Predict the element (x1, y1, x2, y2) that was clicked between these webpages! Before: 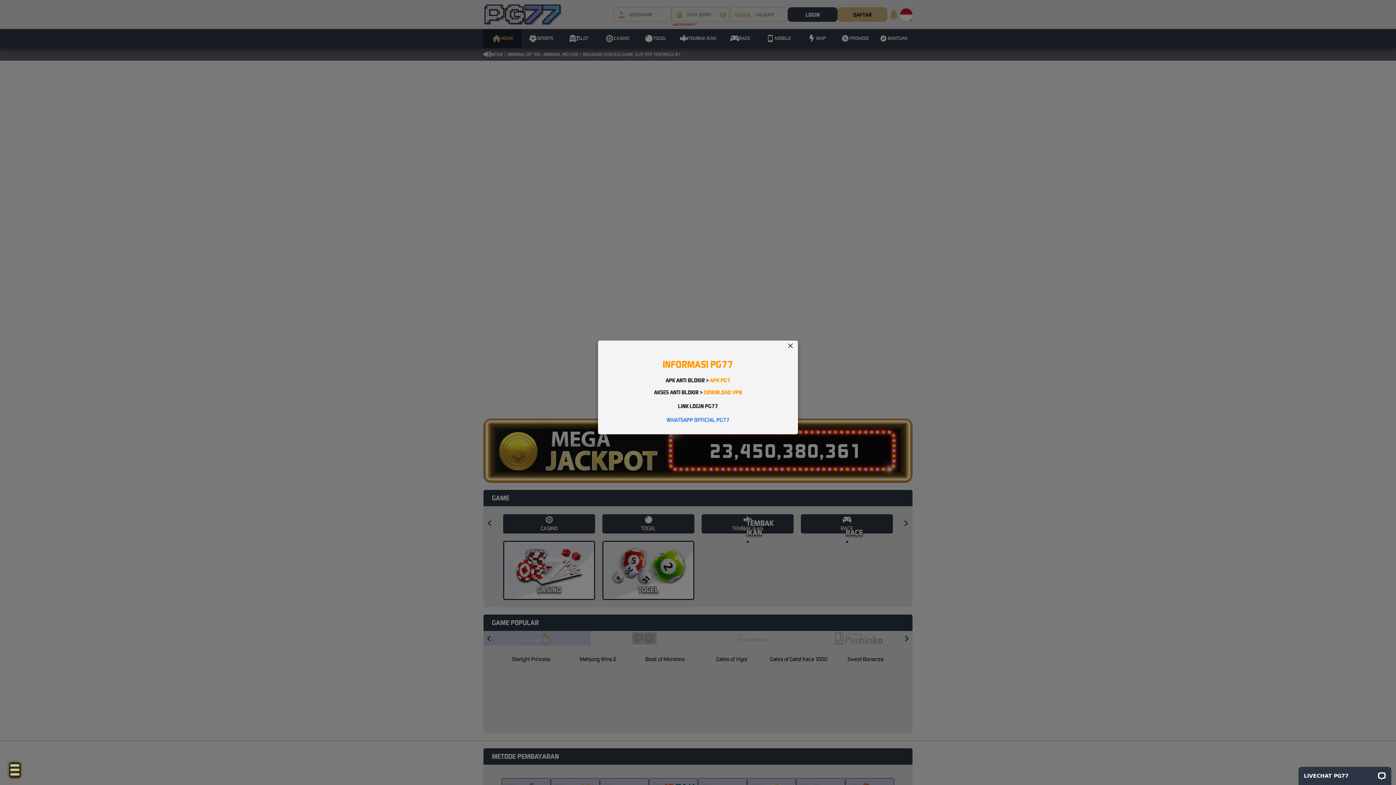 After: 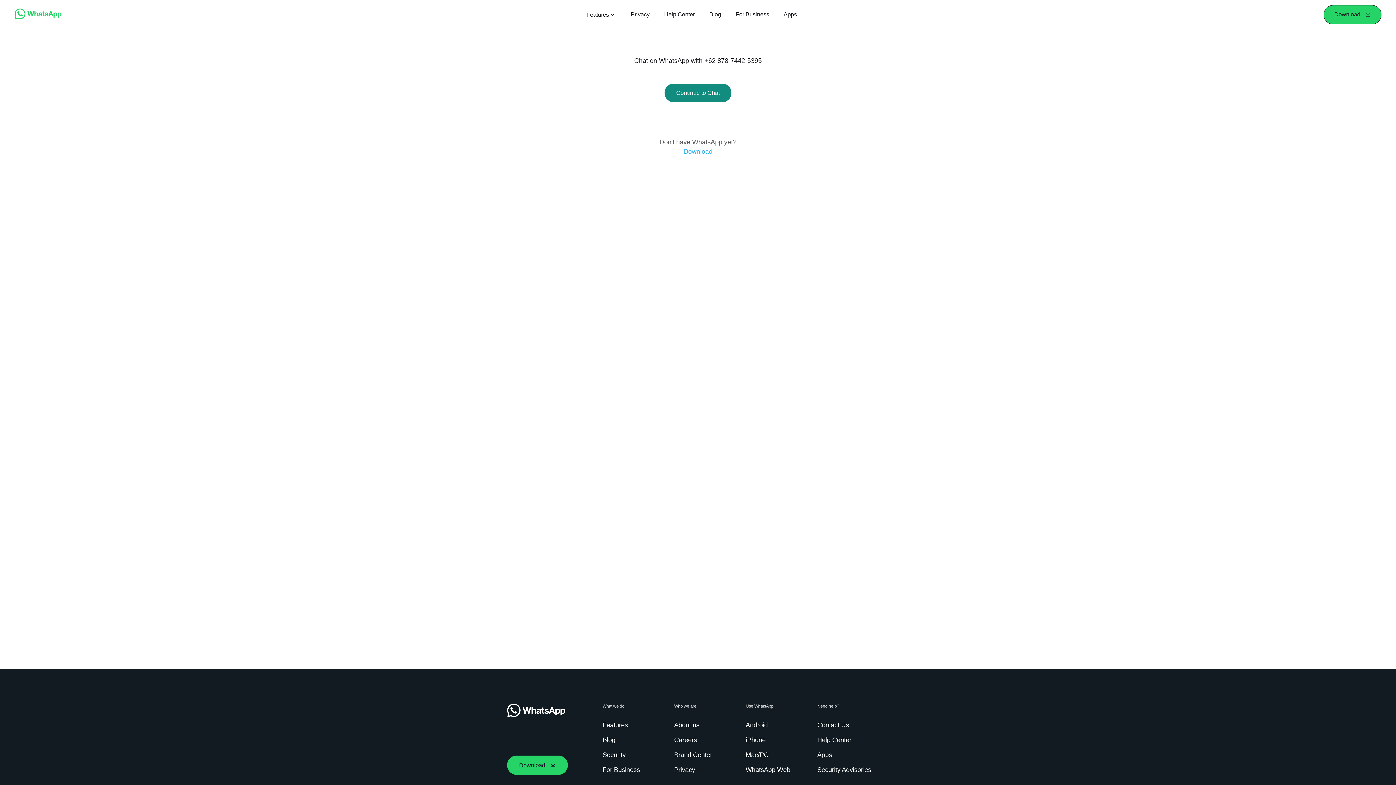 Action: label: WHATSAPP OFFICIAL PG77 bbox: (666, 416, 729, 423)